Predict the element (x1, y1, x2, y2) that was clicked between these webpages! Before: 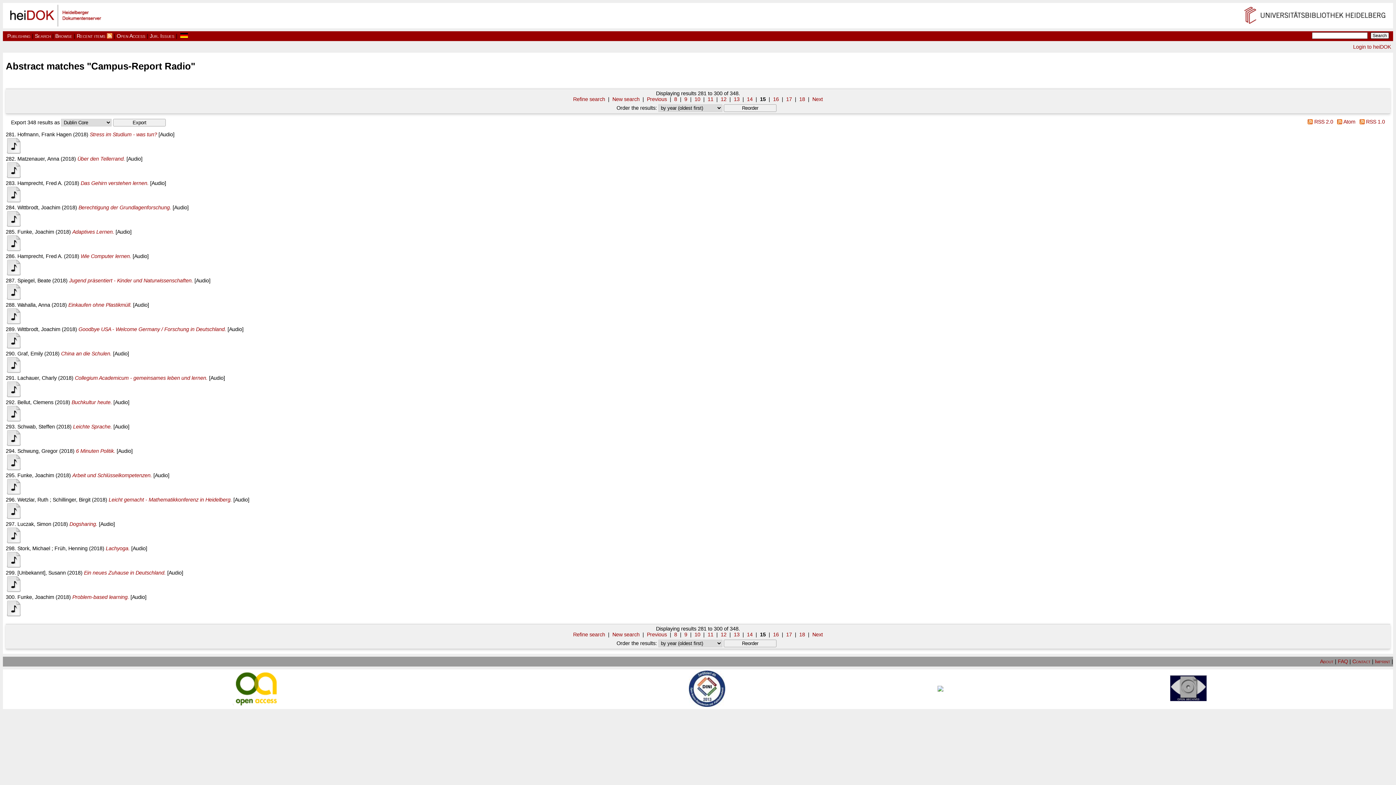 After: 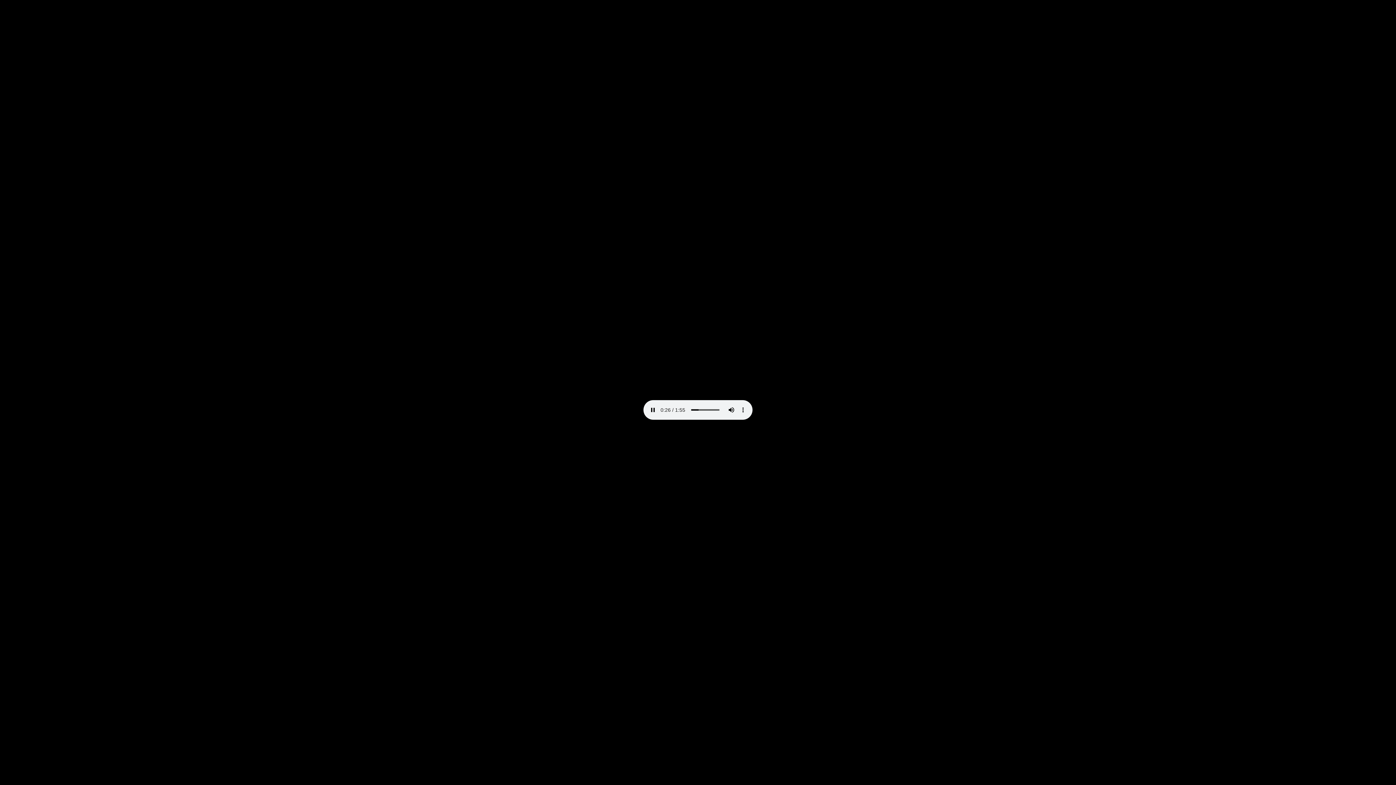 Action: bbox: (5, 393, 21, 399)